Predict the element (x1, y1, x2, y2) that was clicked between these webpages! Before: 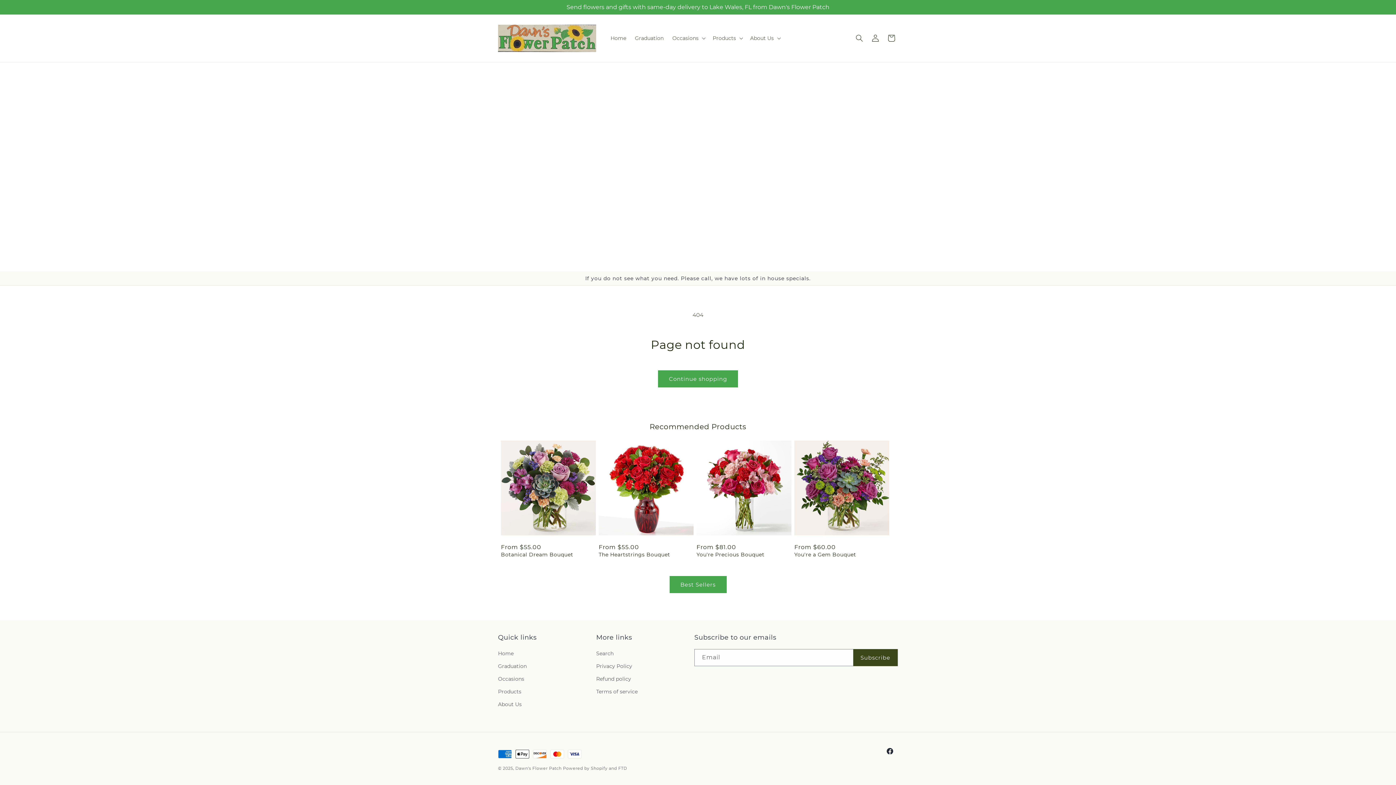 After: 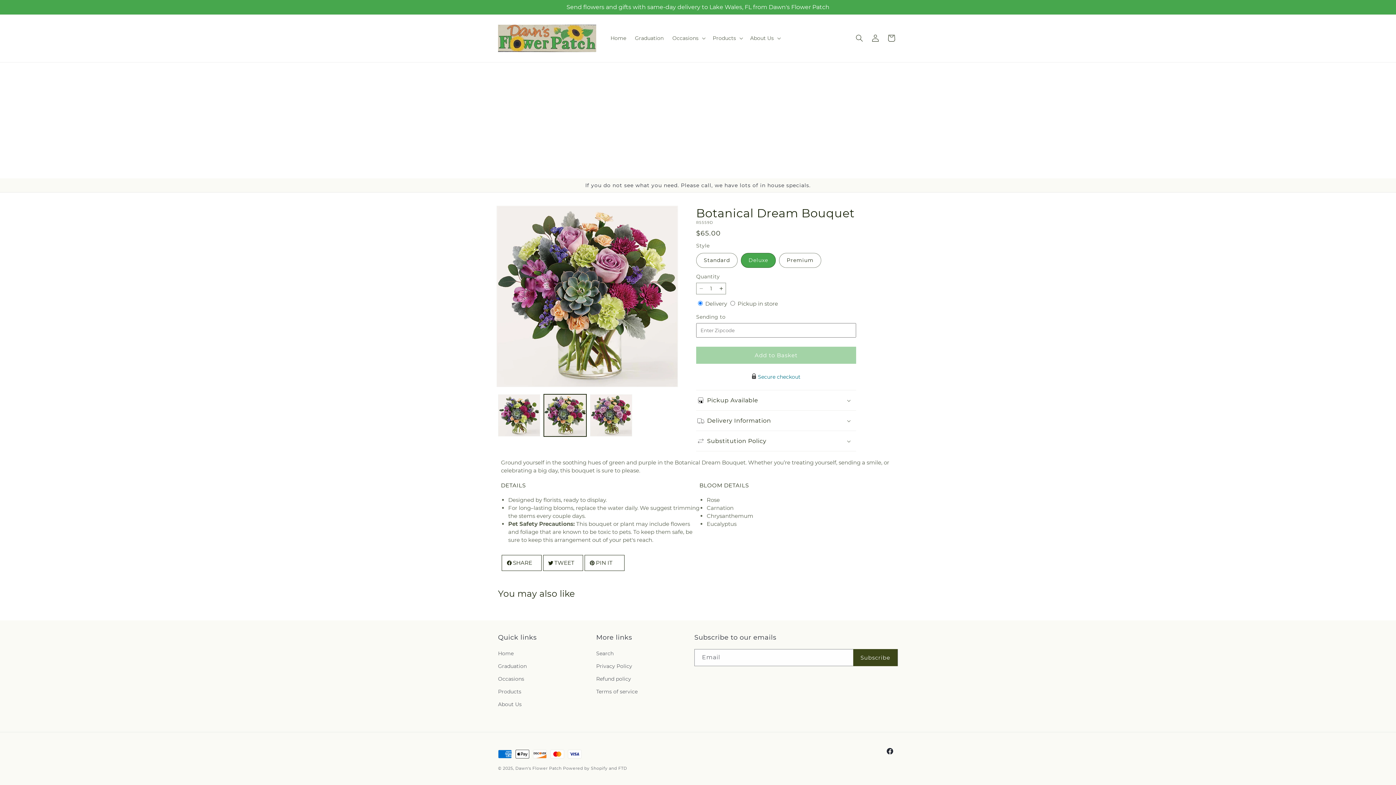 Action: bbox: (501, 551, 596, 558) label: Botanical Dream Bouquet